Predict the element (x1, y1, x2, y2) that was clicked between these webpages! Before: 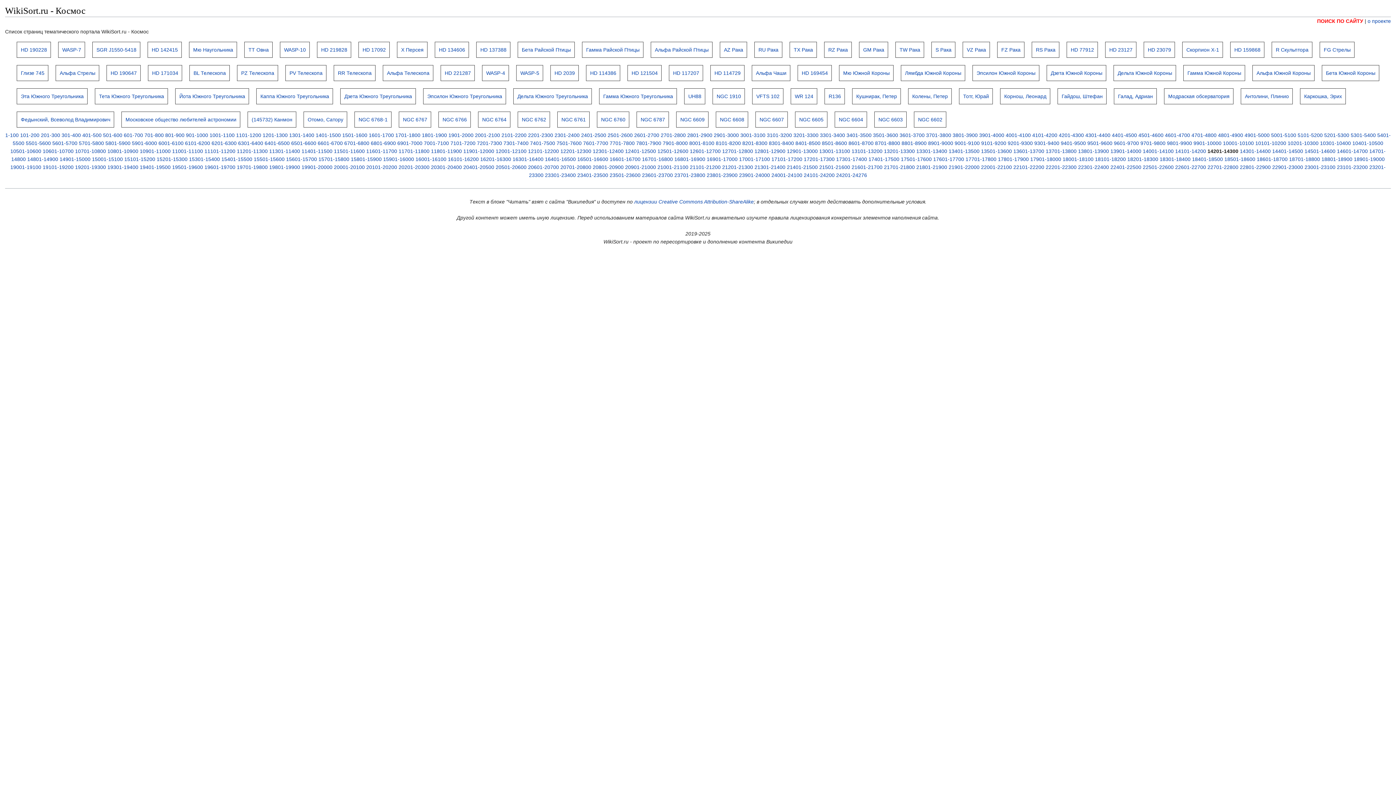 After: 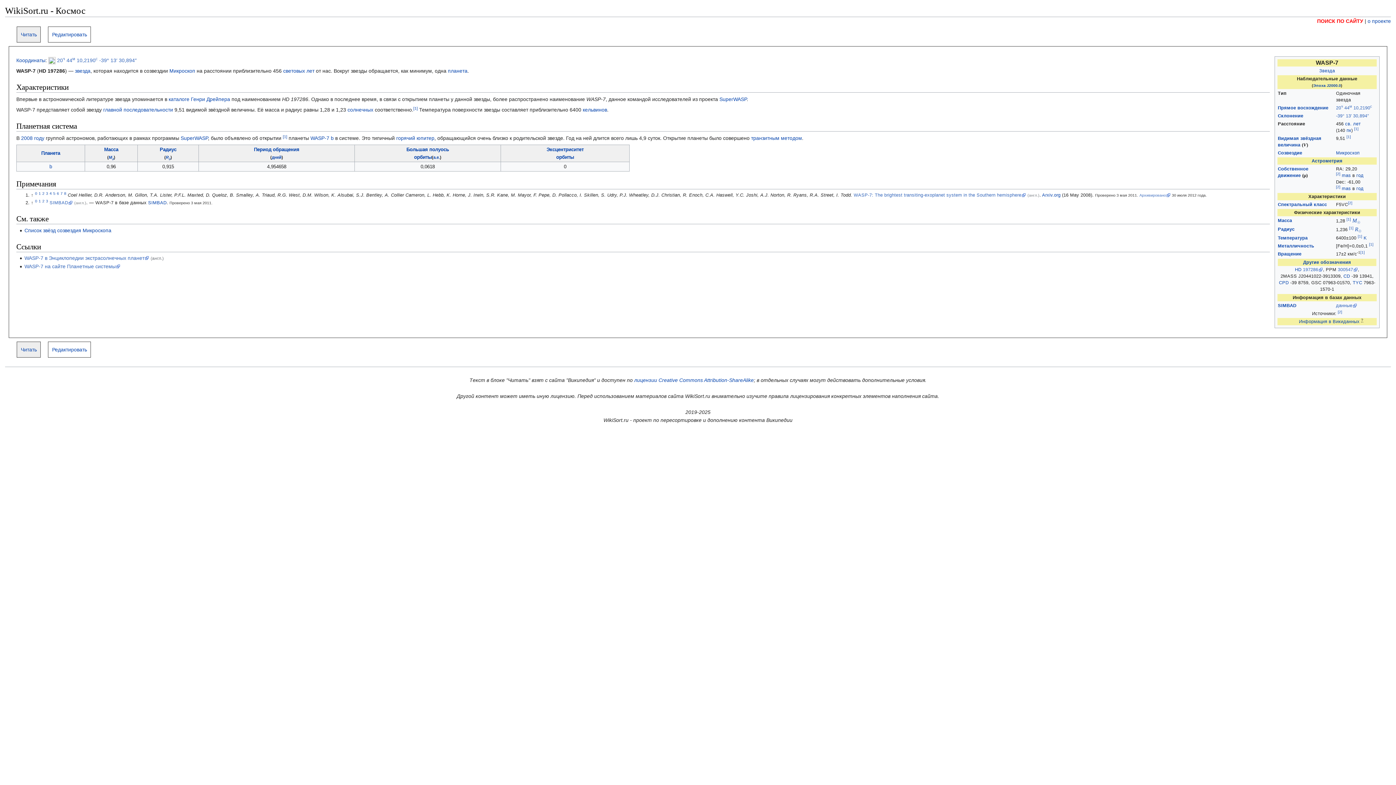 Action: bbox: (62, 46, 81, 52) label: WASP-7